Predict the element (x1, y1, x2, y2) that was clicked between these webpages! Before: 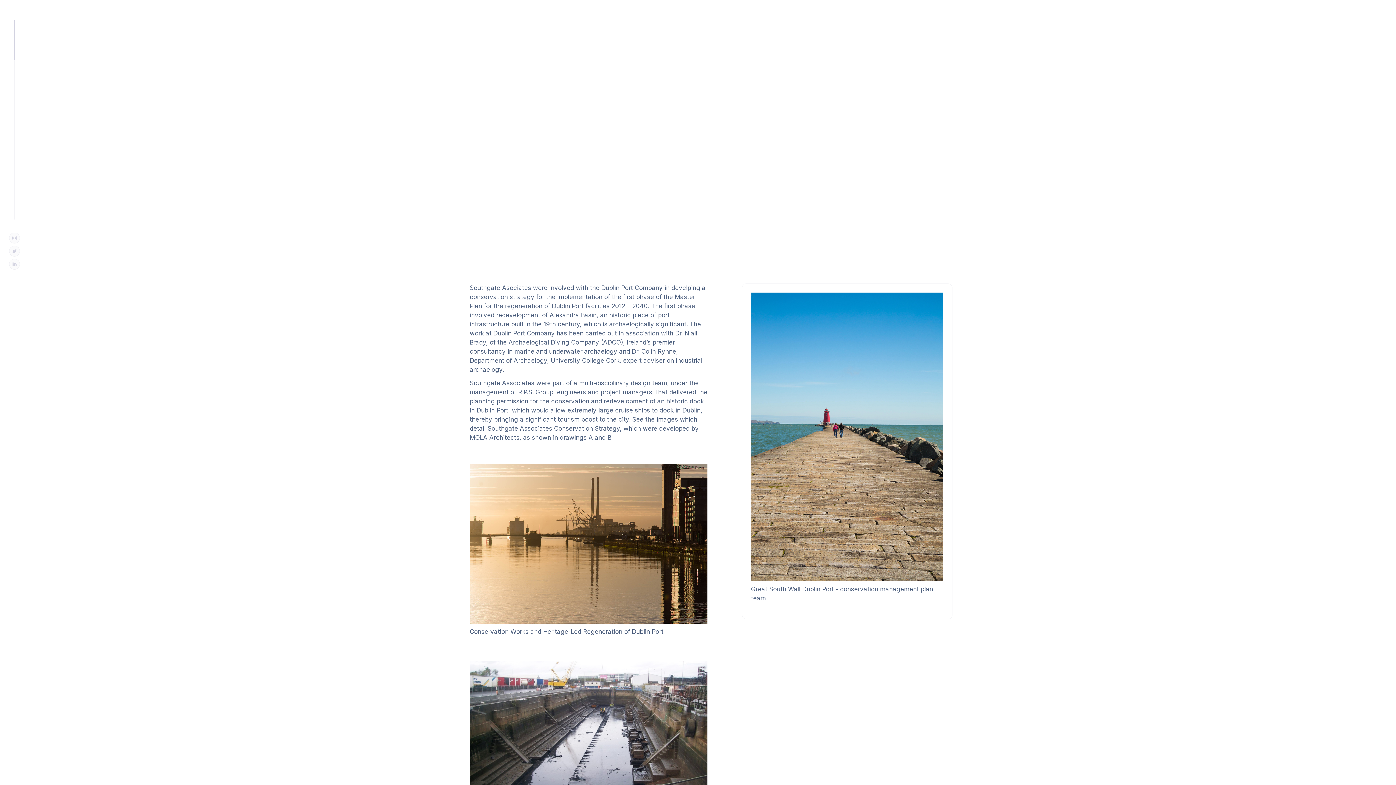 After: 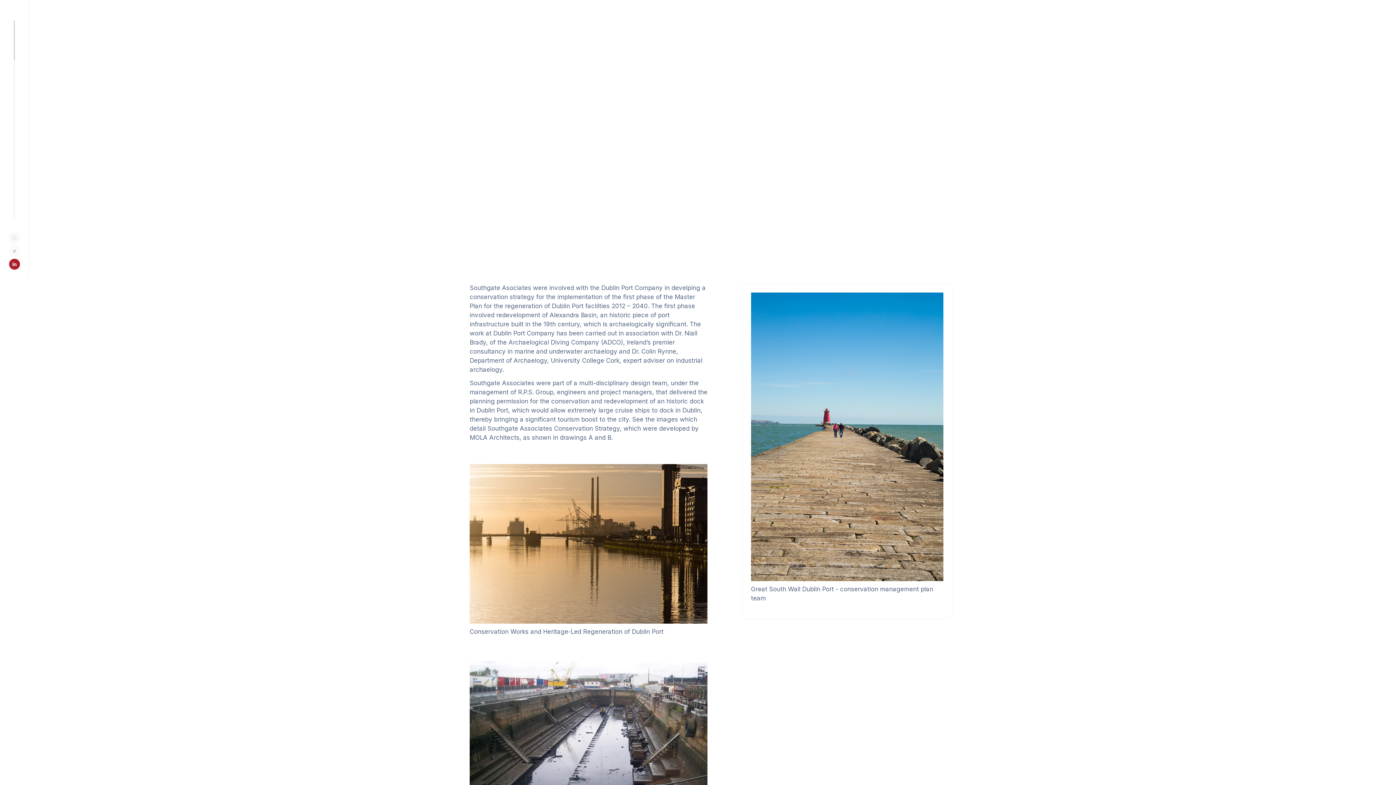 Action: bbox: (8, 258, 19, 269)